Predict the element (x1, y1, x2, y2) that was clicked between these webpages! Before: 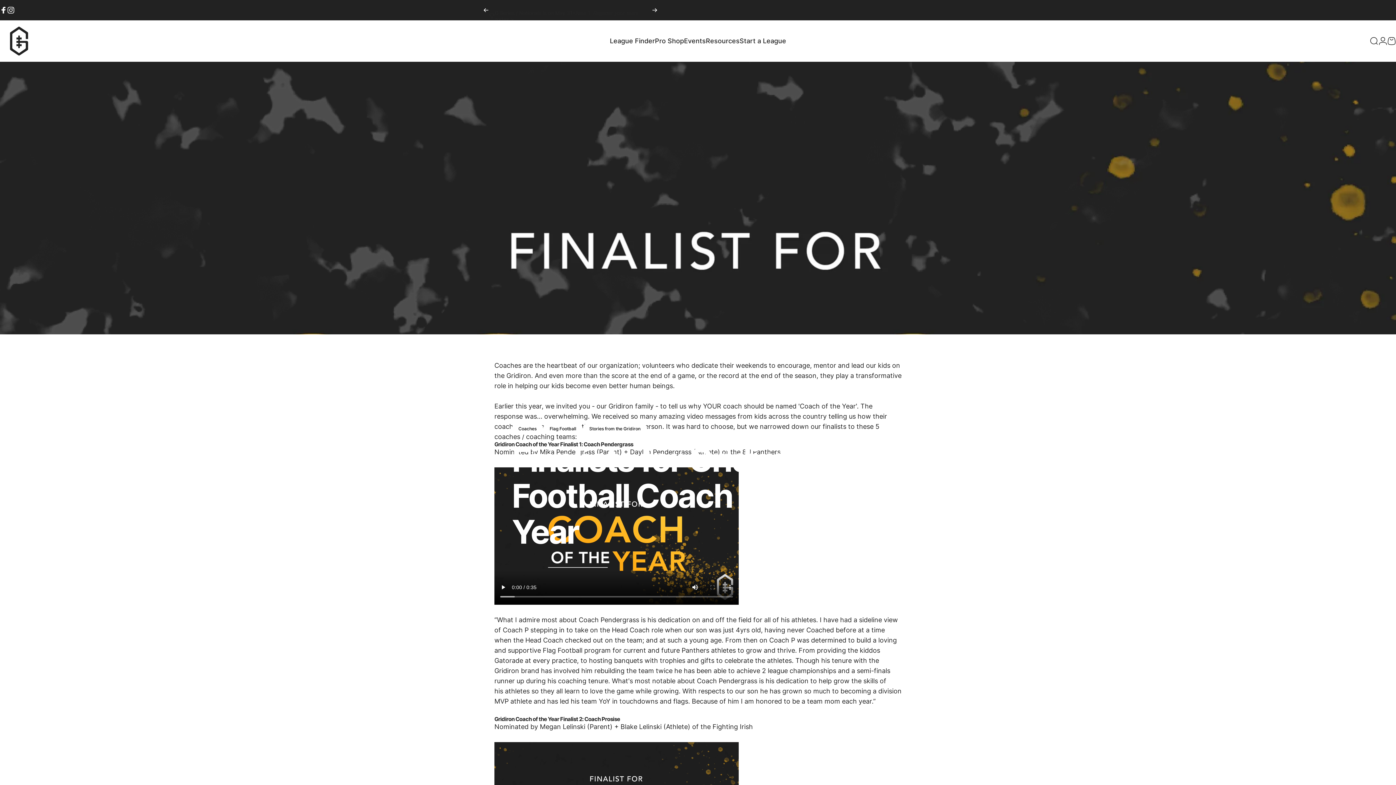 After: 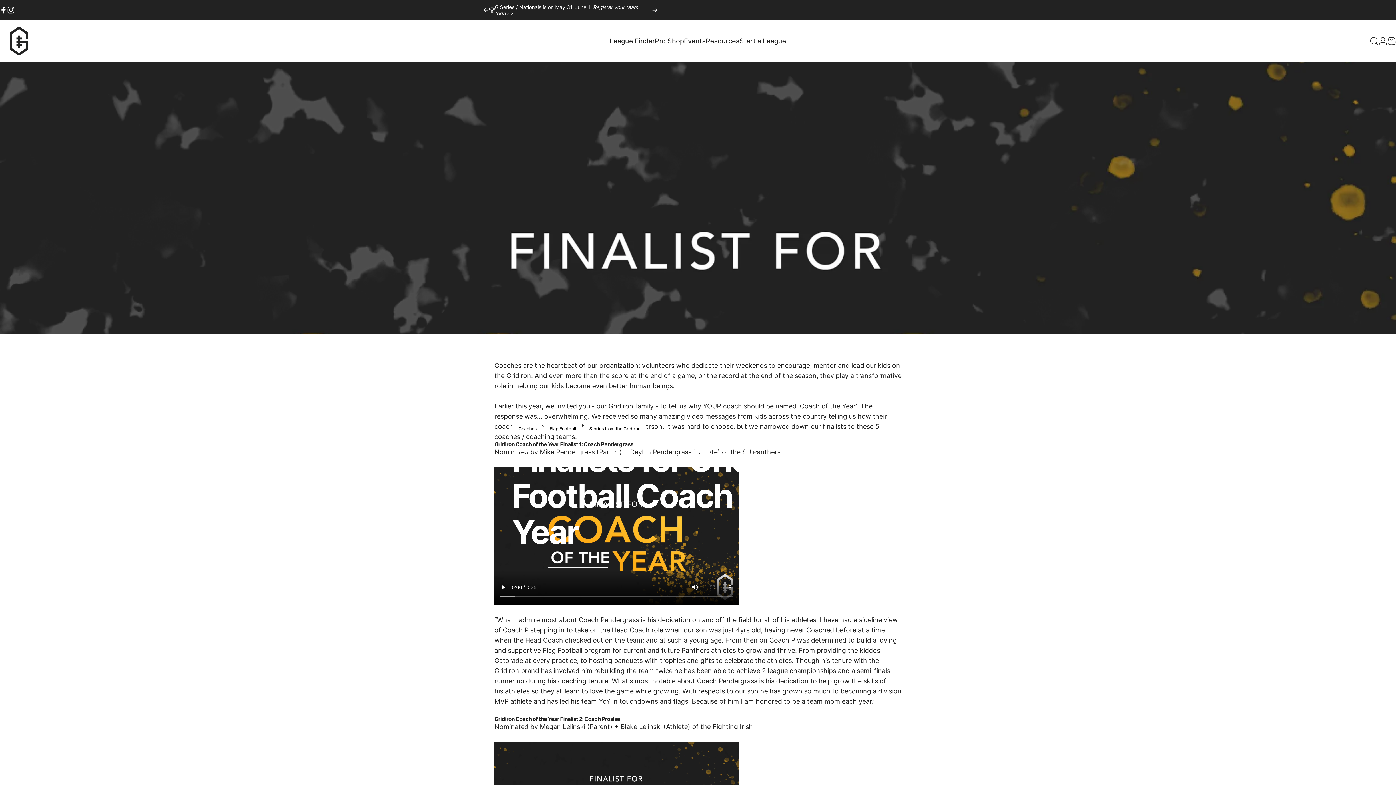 Action: label: Next bbox: (652, 0, 657, 20)